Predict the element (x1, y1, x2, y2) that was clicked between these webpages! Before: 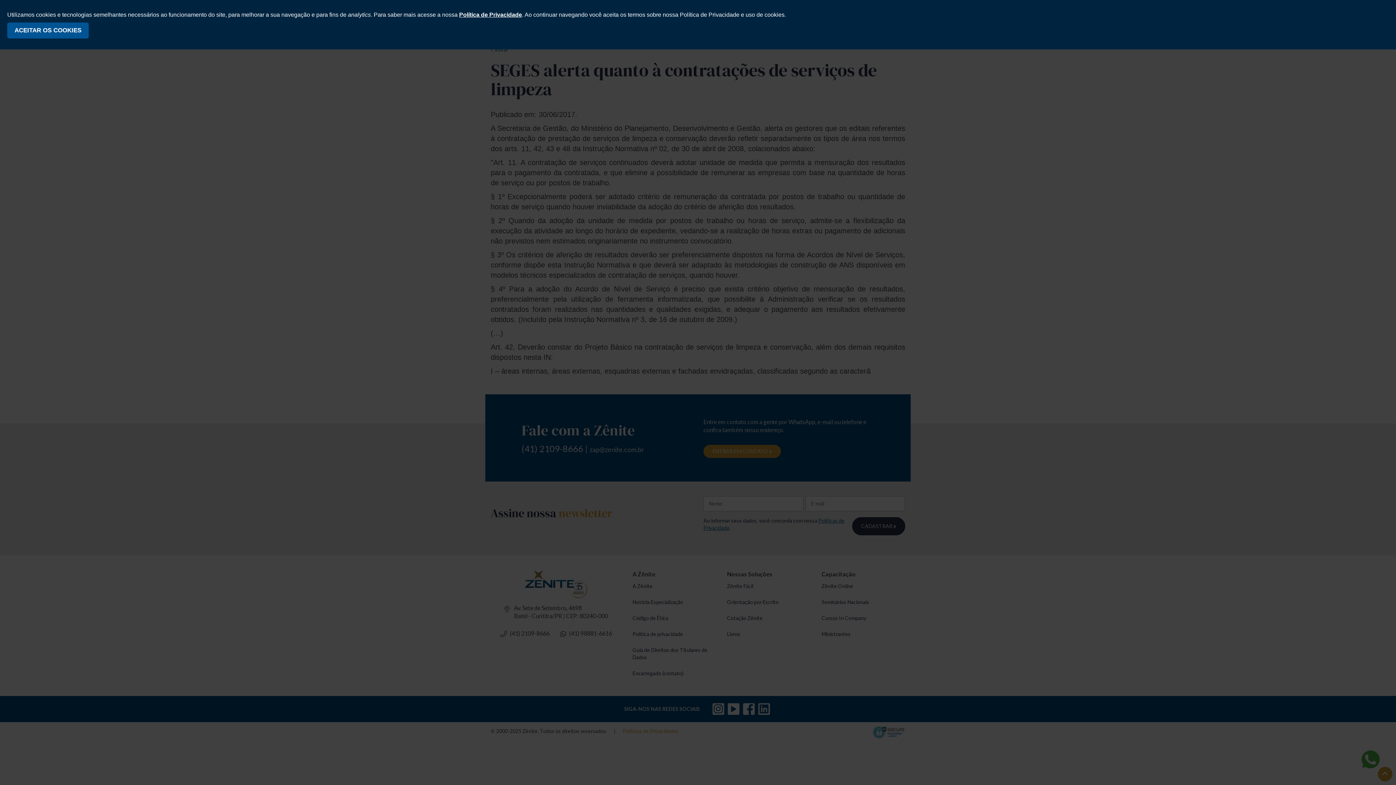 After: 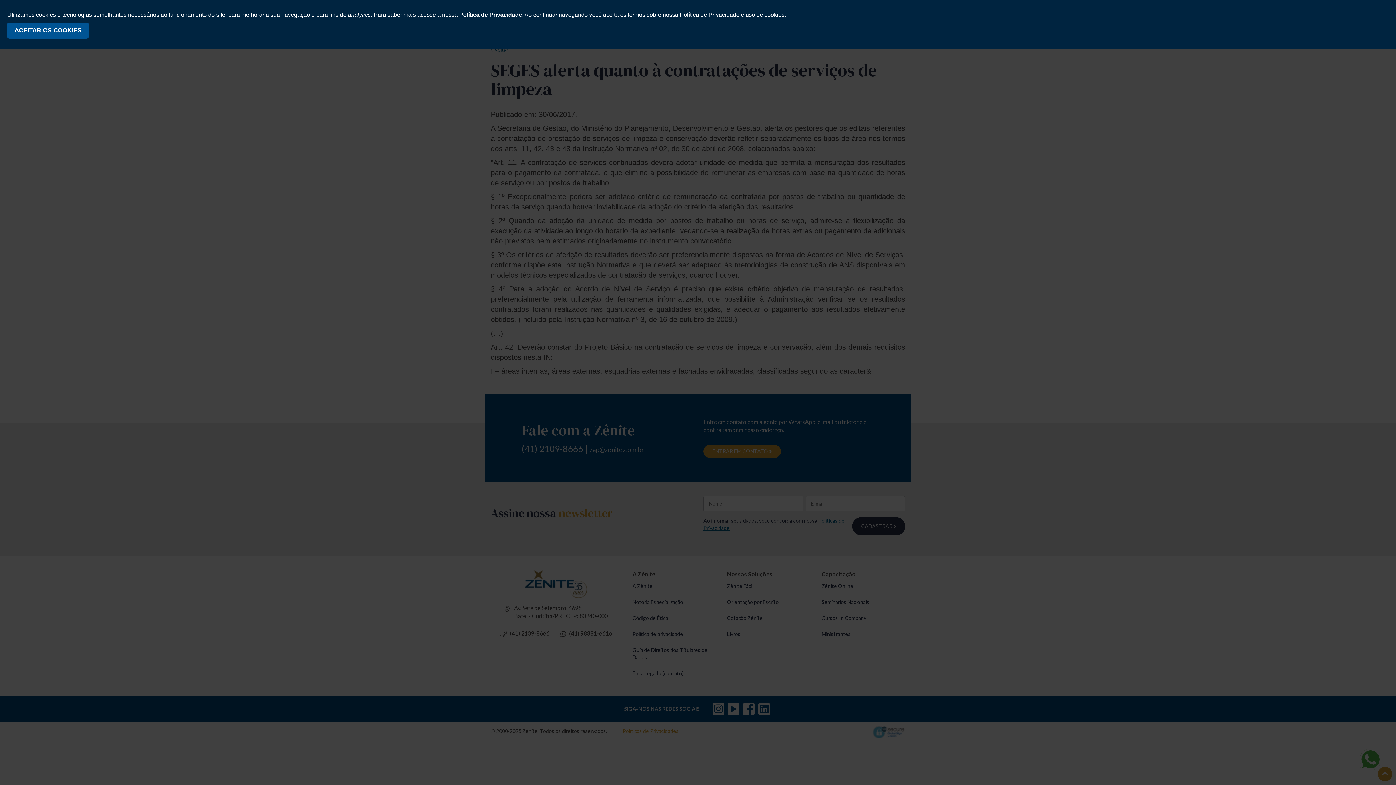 Action: bbox: (459, 11, 522, 17) label: Política de Privacidade